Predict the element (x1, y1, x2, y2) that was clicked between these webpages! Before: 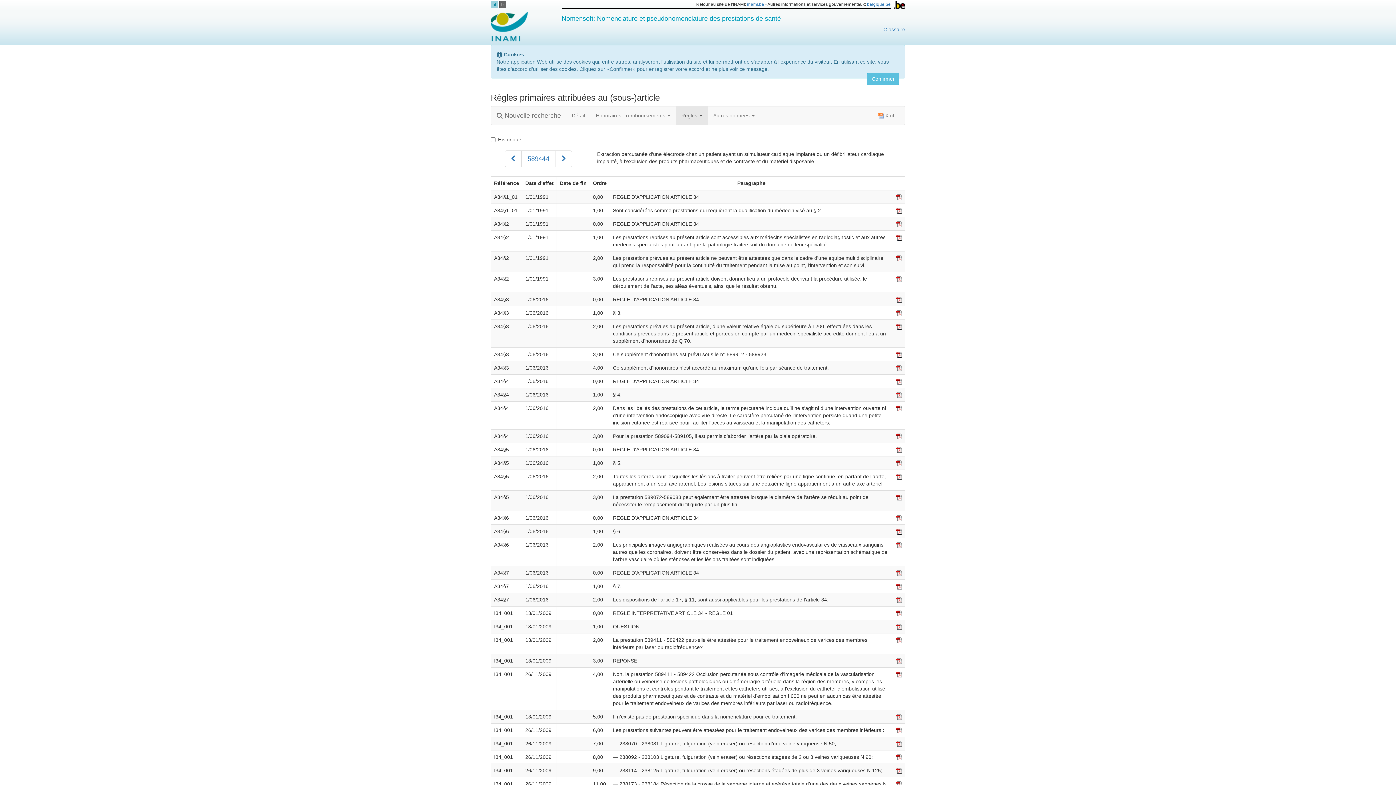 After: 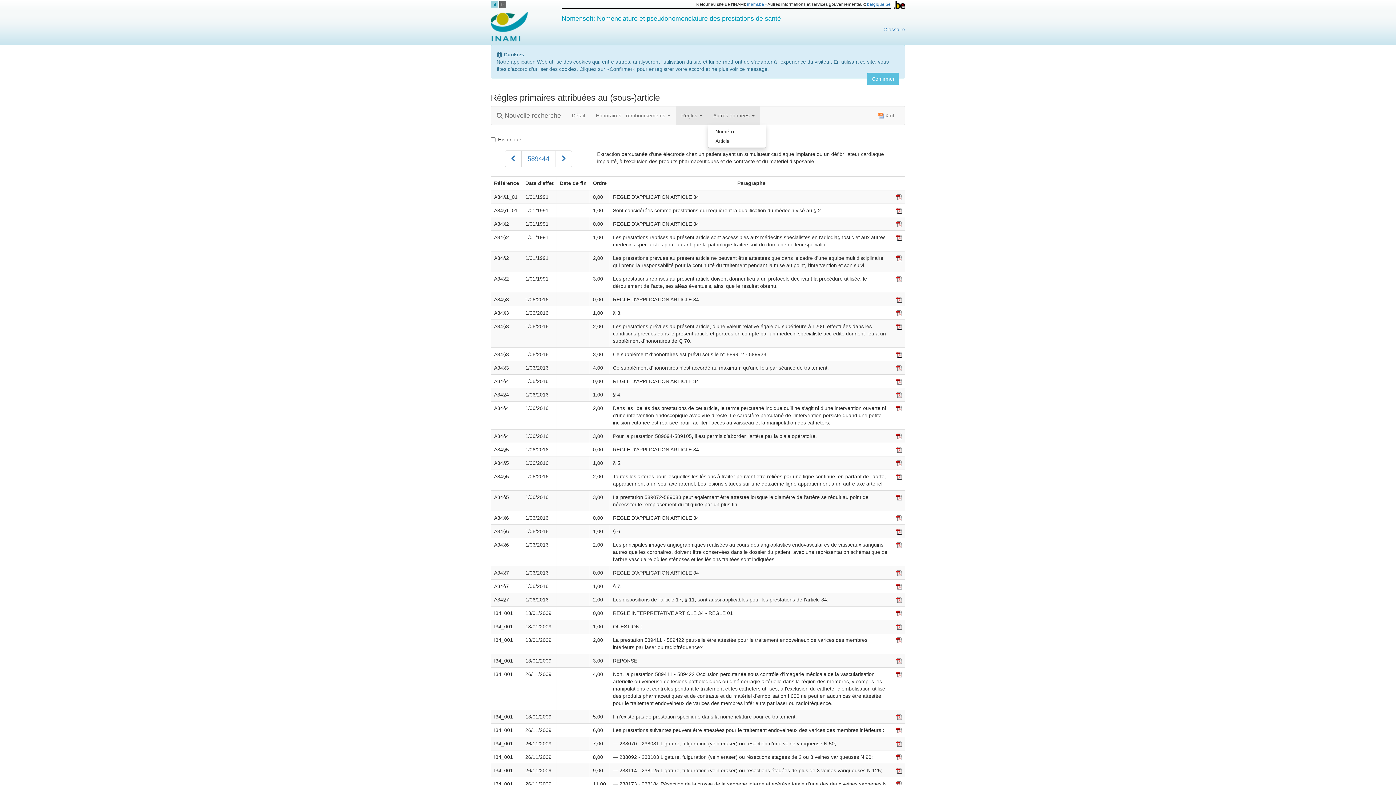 Action: bbox: (708, 106, 760, 124) label: Autres données 